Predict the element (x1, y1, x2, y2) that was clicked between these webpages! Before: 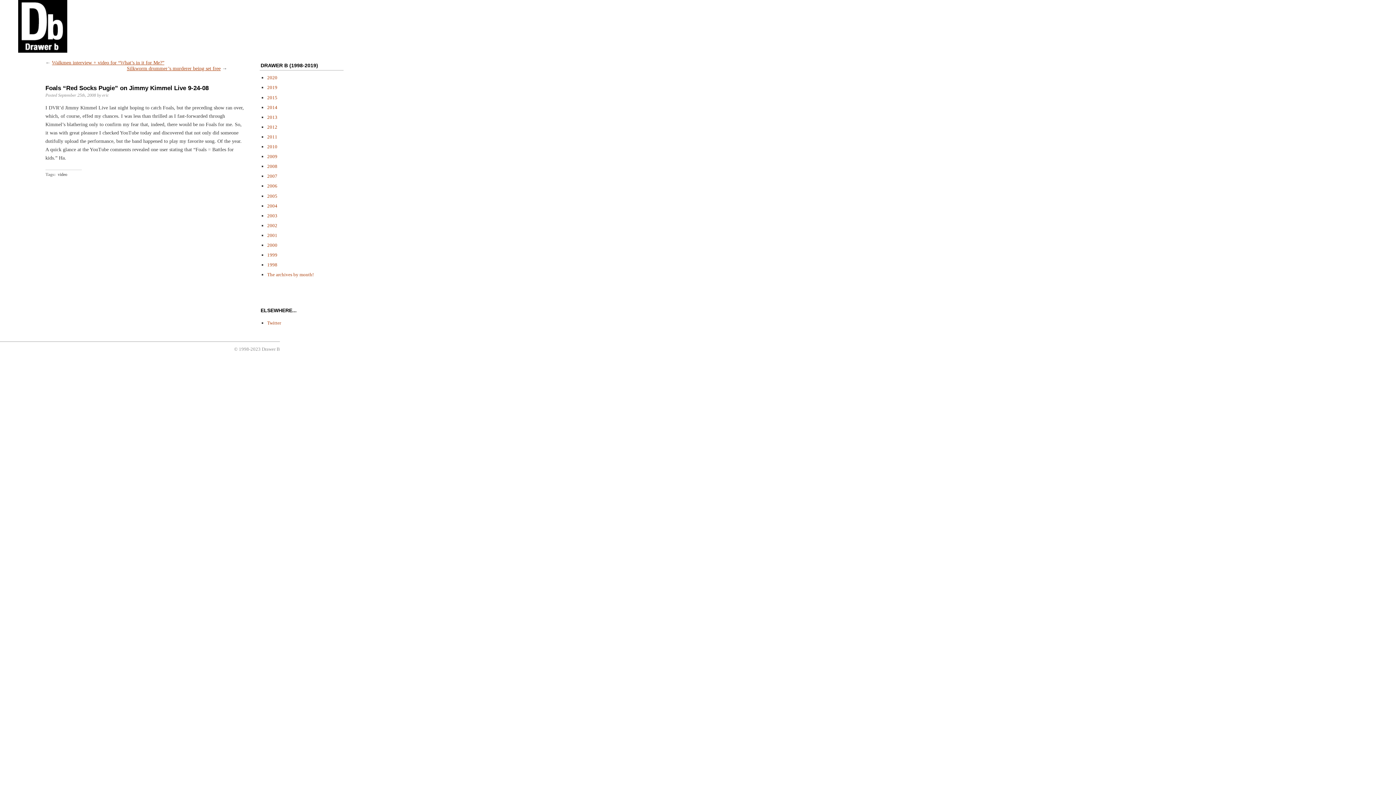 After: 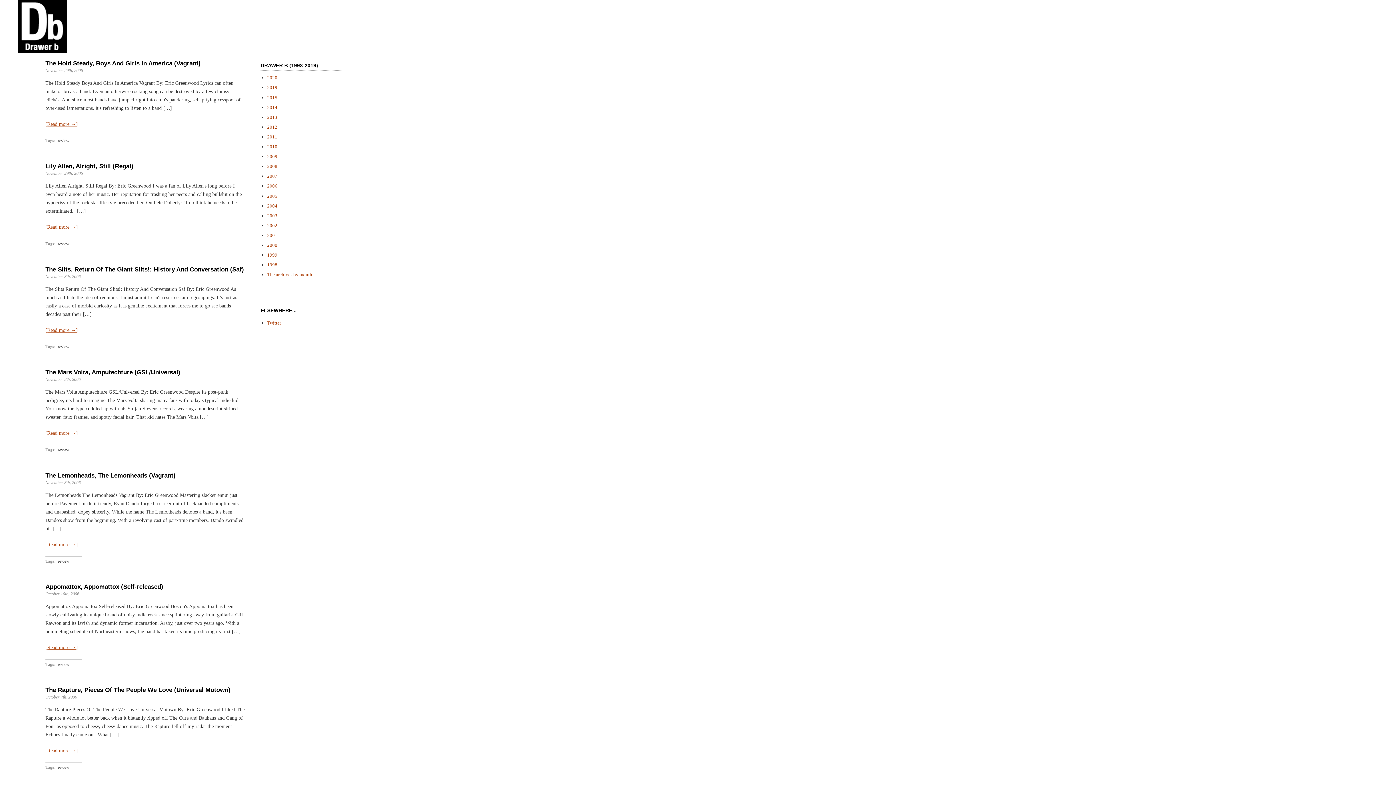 Action: label: 2006 bbox: (267, 183, 277, 188)